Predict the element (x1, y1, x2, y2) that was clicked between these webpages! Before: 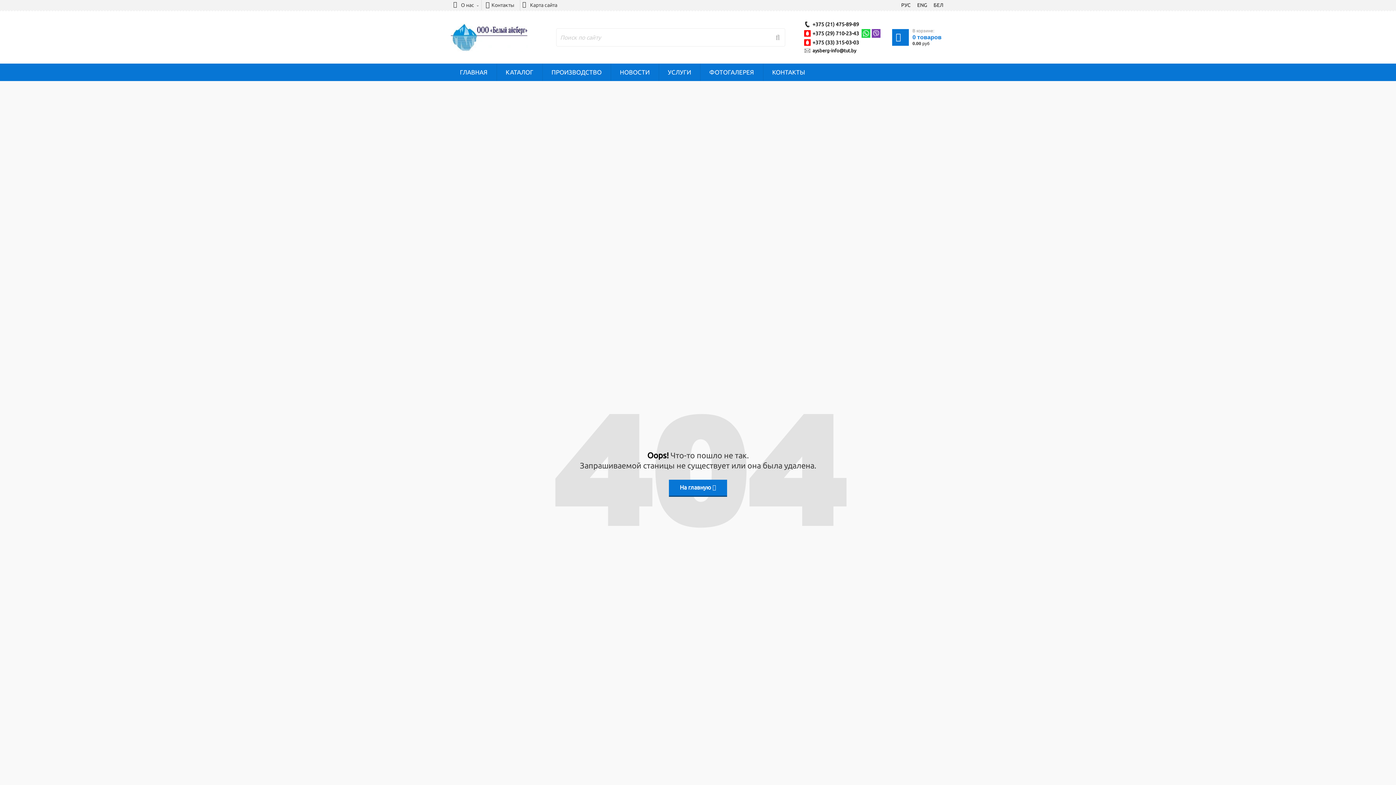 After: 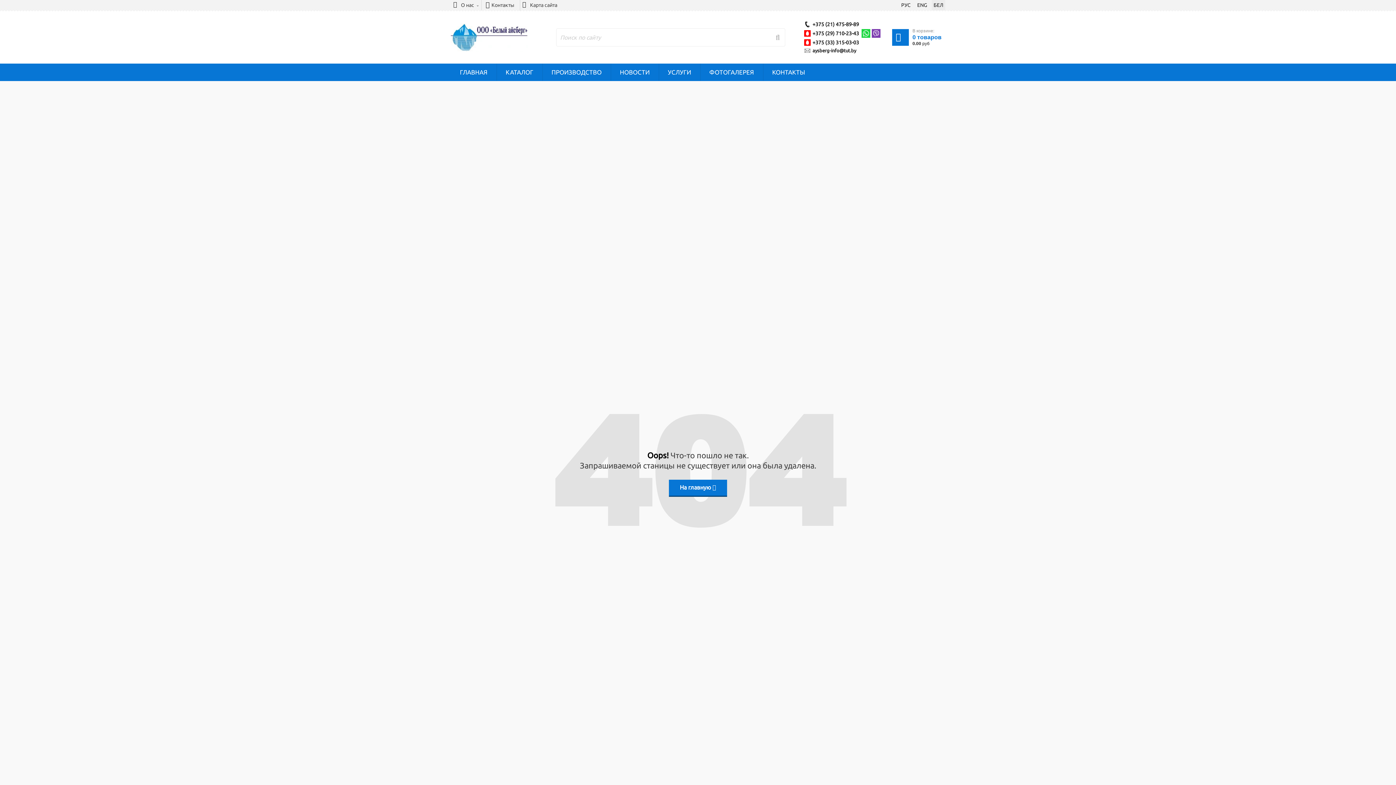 Action: label: БЕЛ bbox: (932, 0, 945, 10)